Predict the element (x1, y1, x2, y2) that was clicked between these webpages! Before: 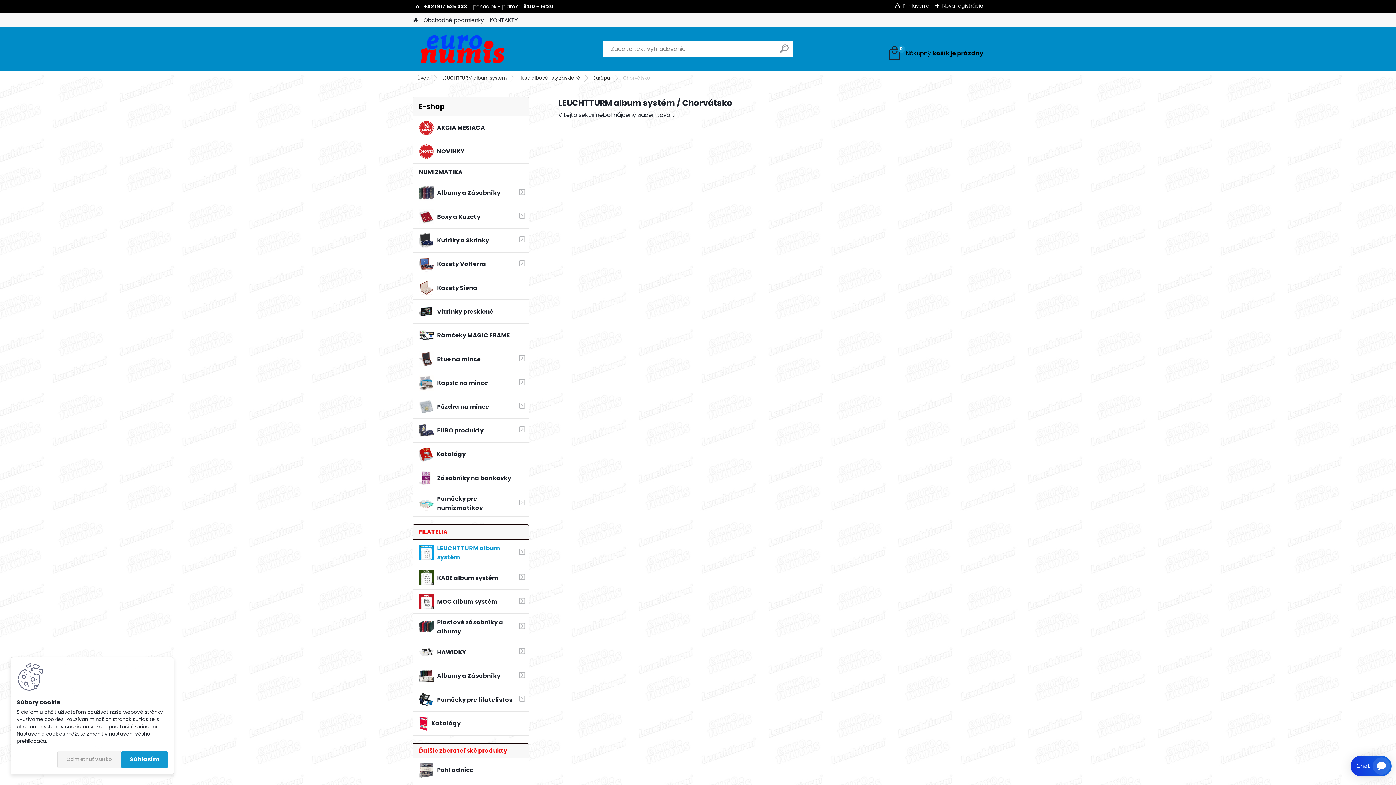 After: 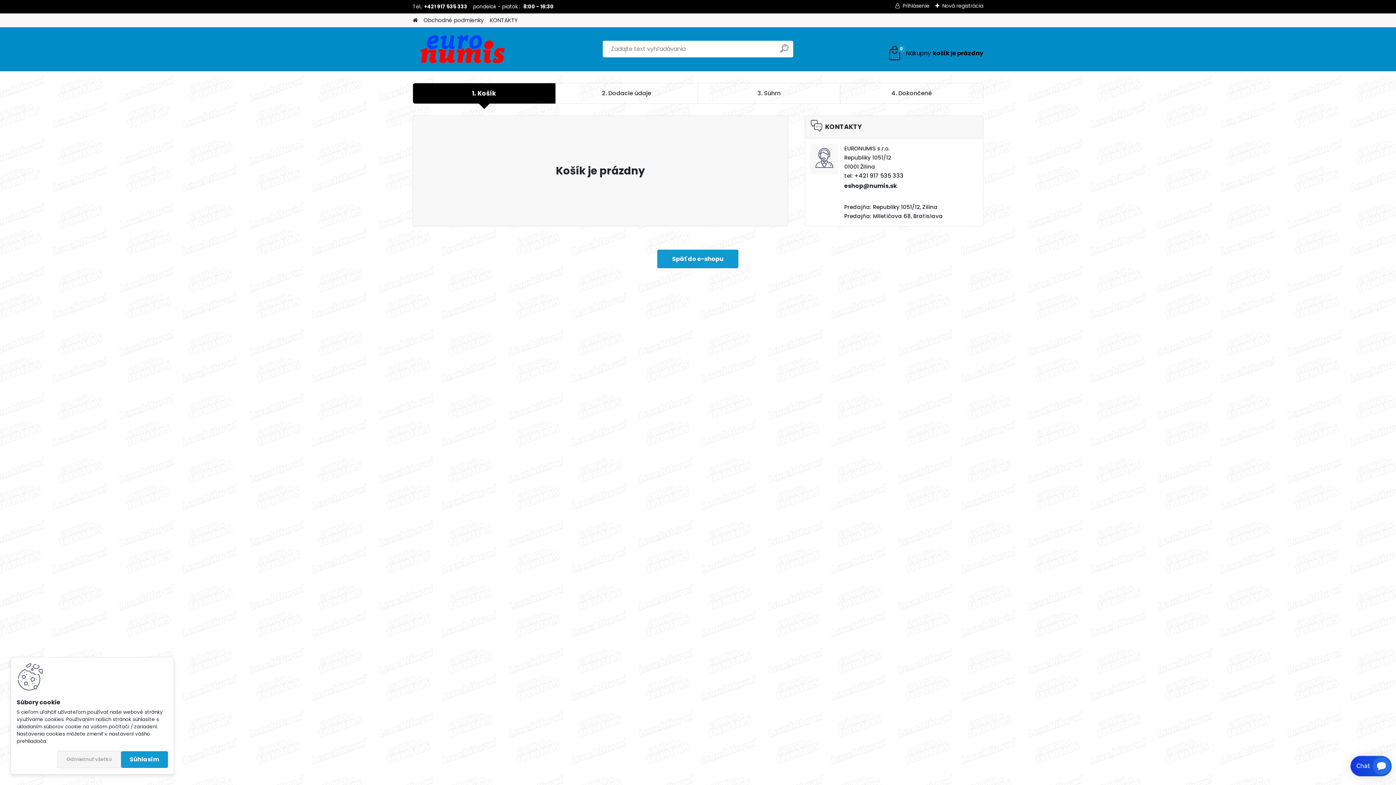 Action: bbox: (887, 45, 983, 61) label: 0
Váš nákupný košík
je prázdny